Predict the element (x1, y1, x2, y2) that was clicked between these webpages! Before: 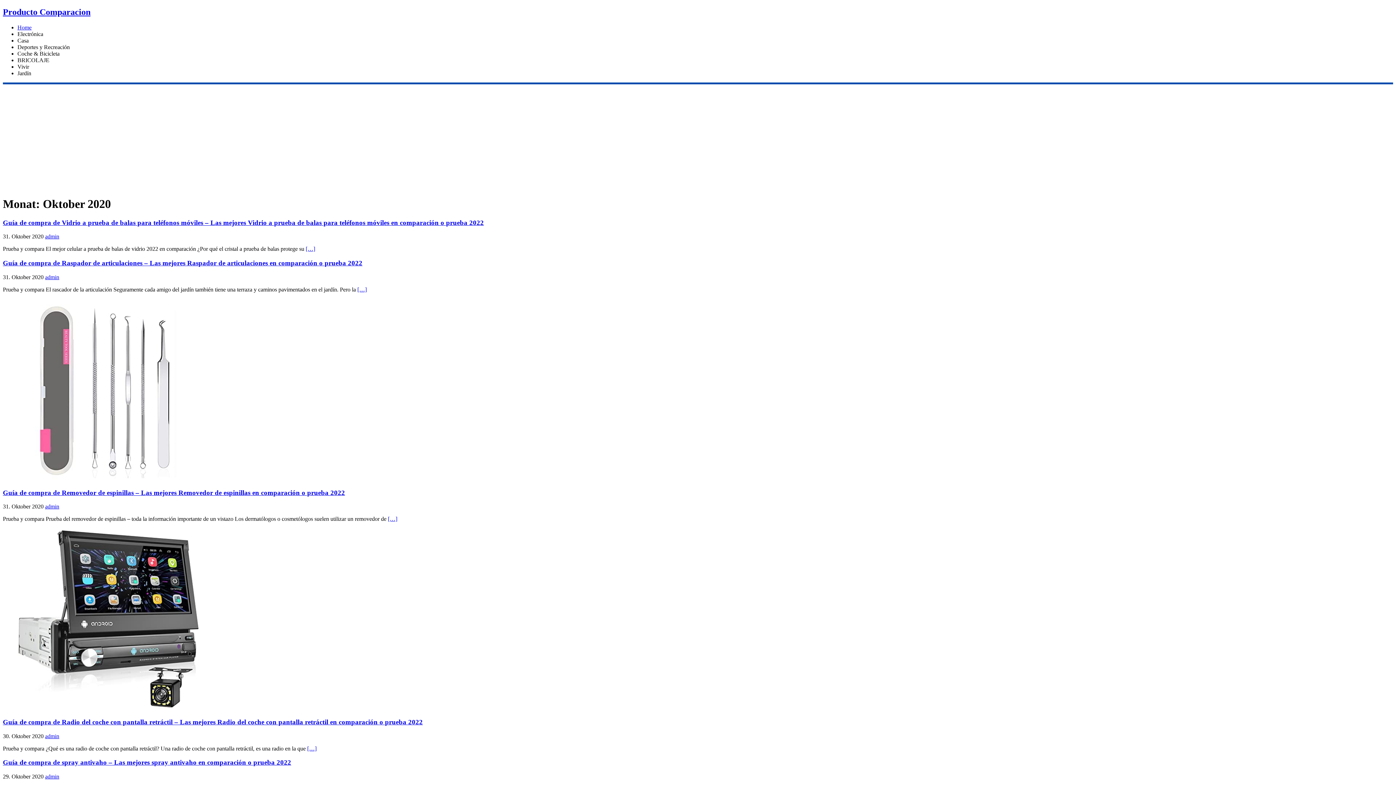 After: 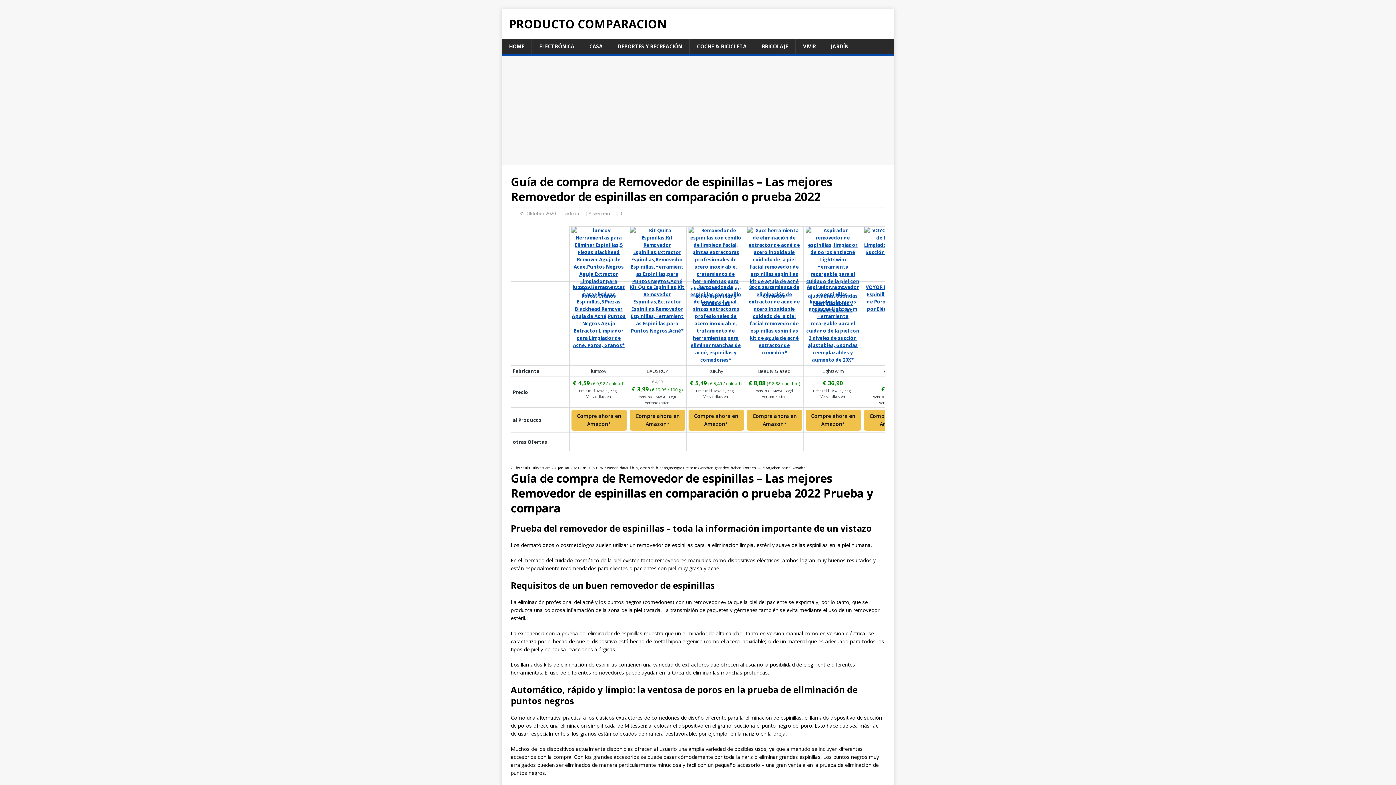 Action: label: Guía de compra de Removedor de espinillas – Las mejores Removedor de espinillas en comparación o prueba 2022 bbox: (2, 488, 345, 496)